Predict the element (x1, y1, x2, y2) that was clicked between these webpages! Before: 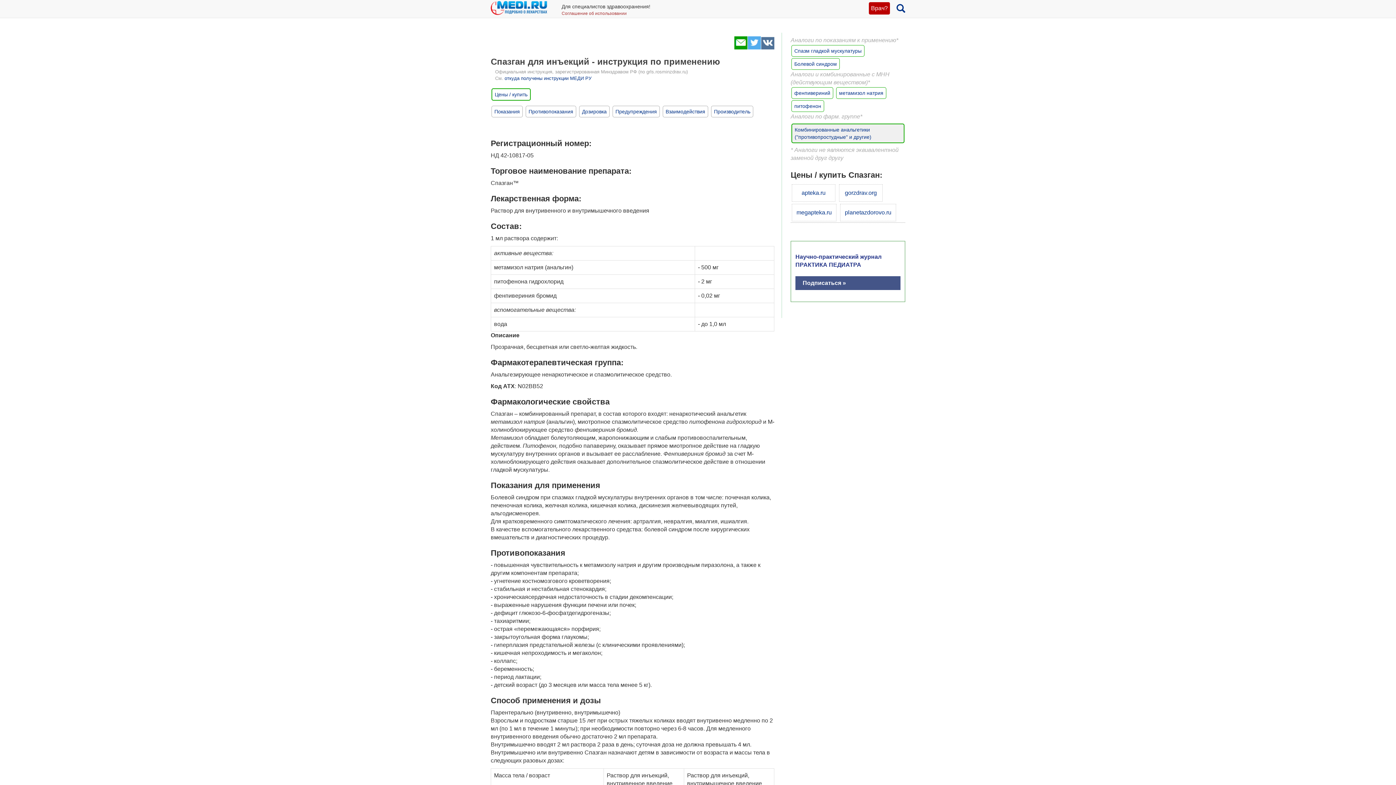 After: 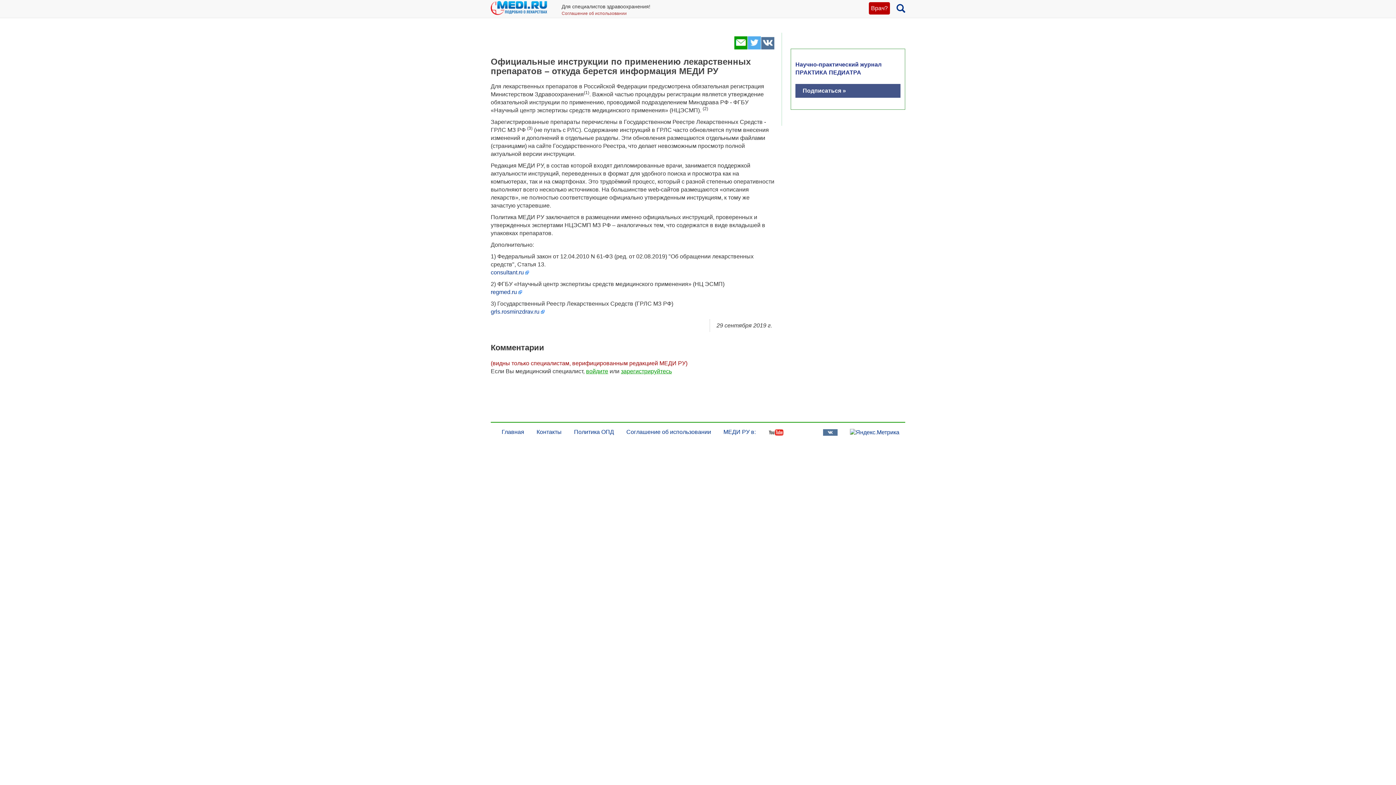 Action: label: откуда получены инструкции МЕДИ РУ bbox: (504, 75, 591, 81)